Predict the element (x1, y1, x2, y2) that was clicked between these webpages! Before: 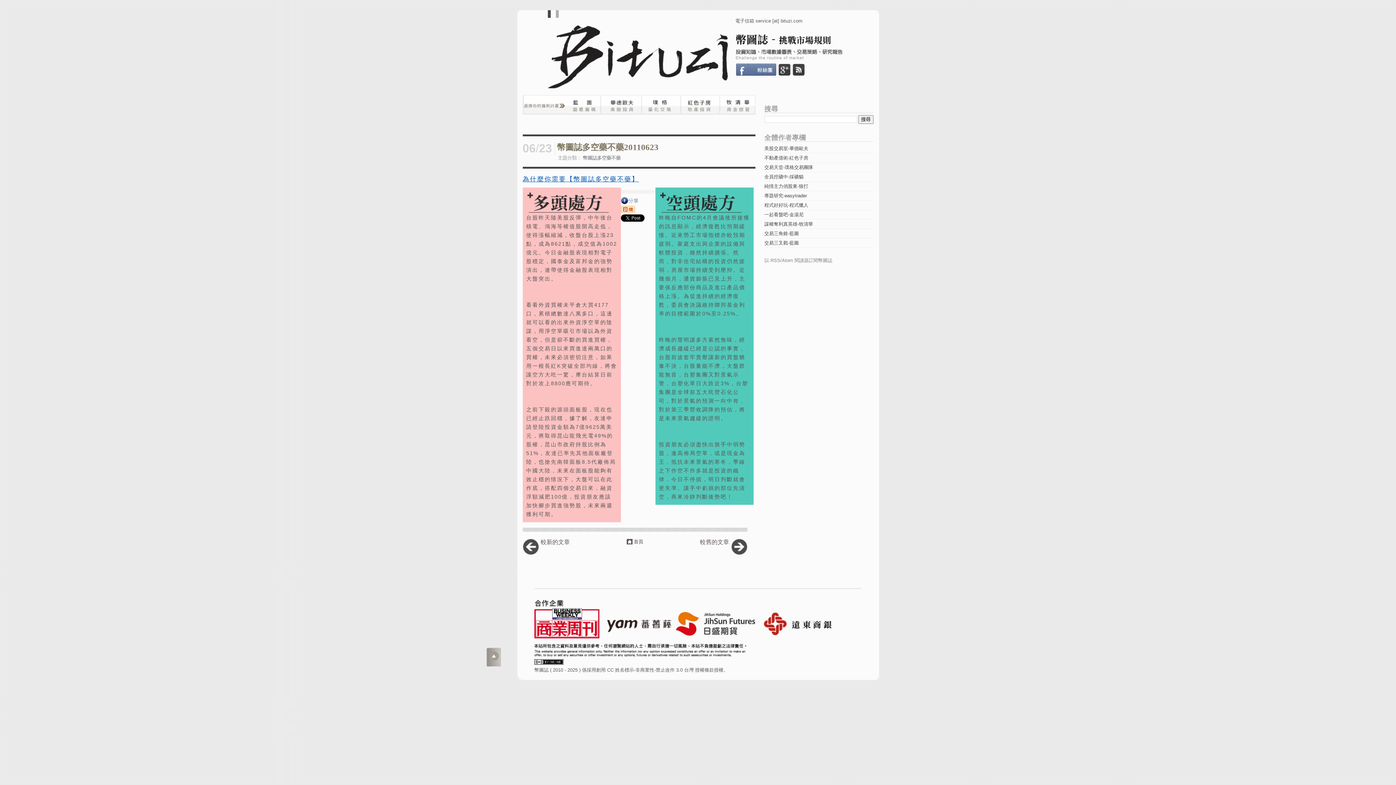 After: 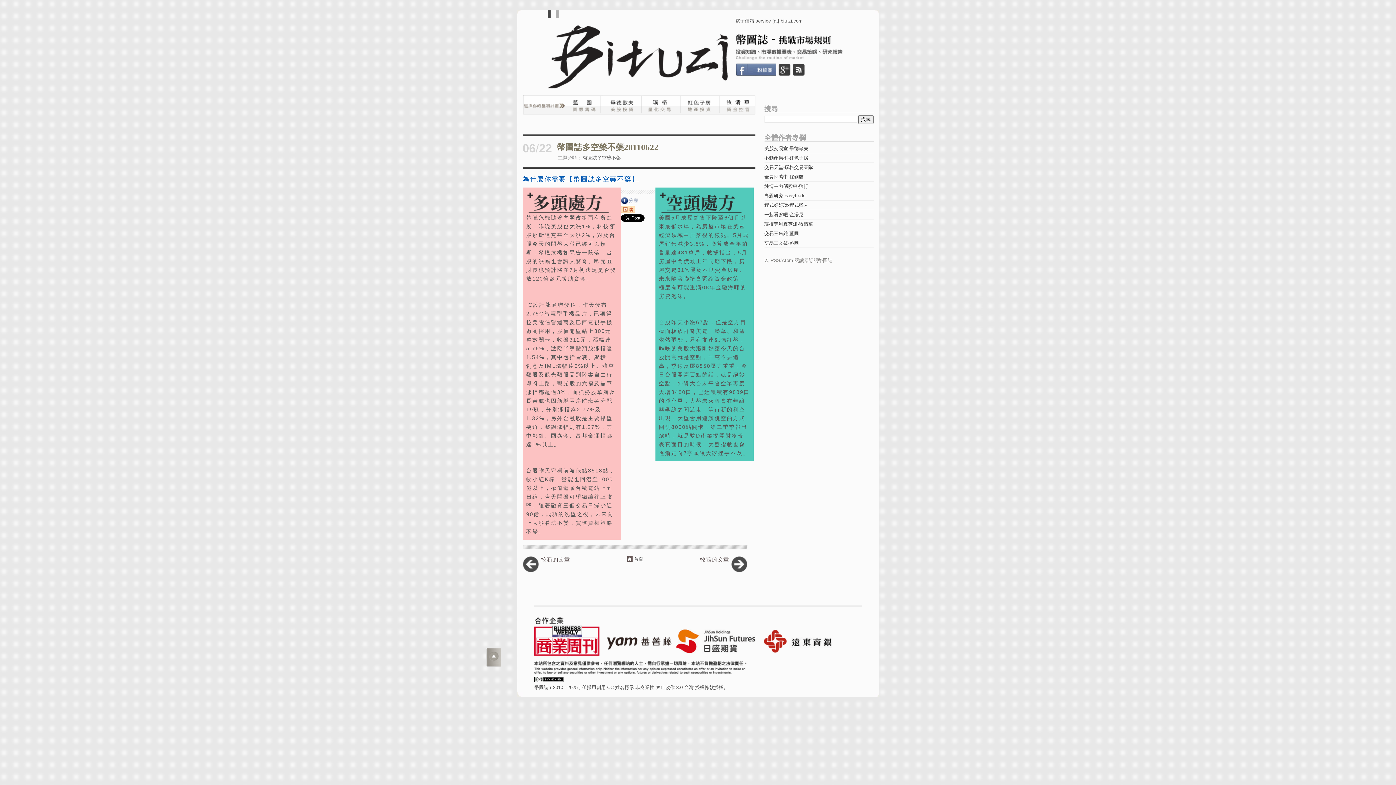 Action: label: 較舊的文章 bbox: (700, 539, 729, 545)